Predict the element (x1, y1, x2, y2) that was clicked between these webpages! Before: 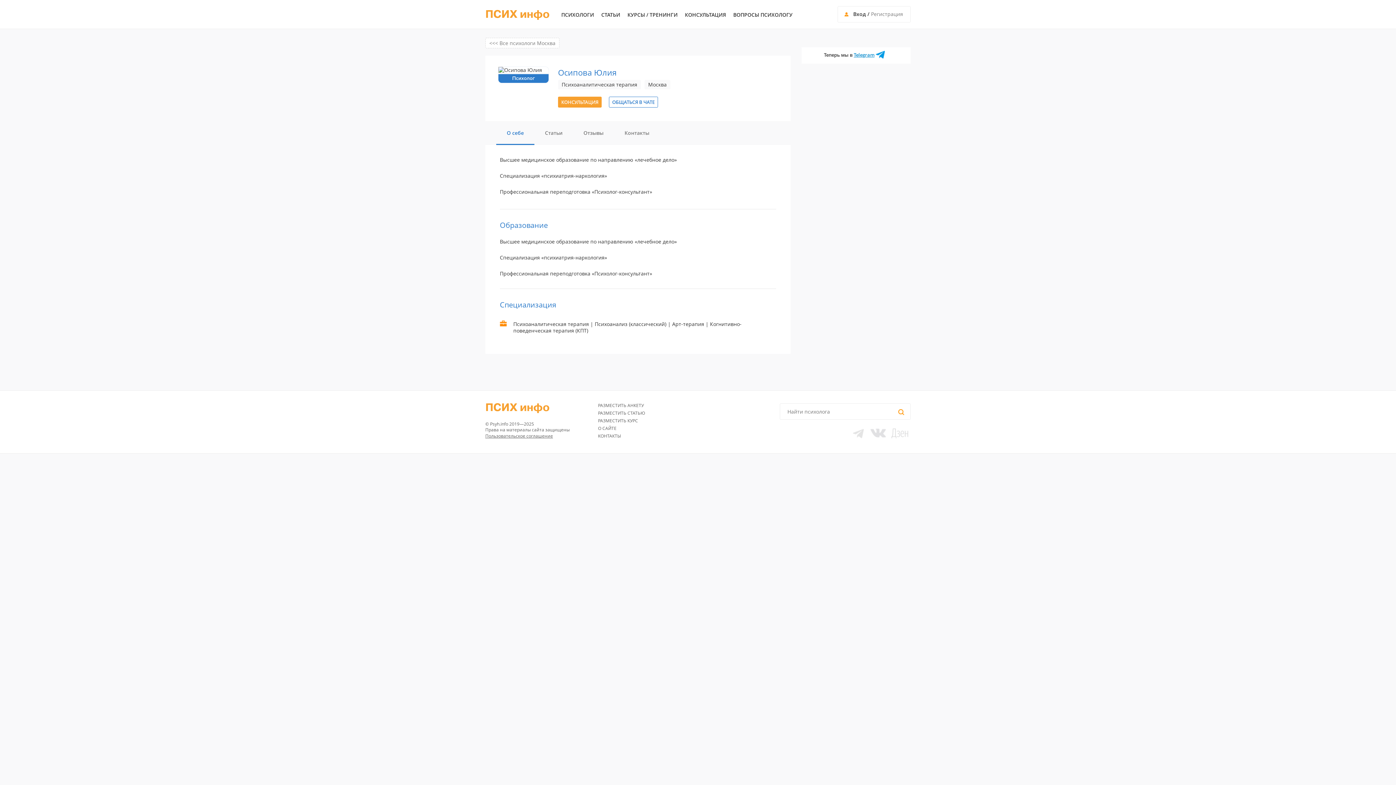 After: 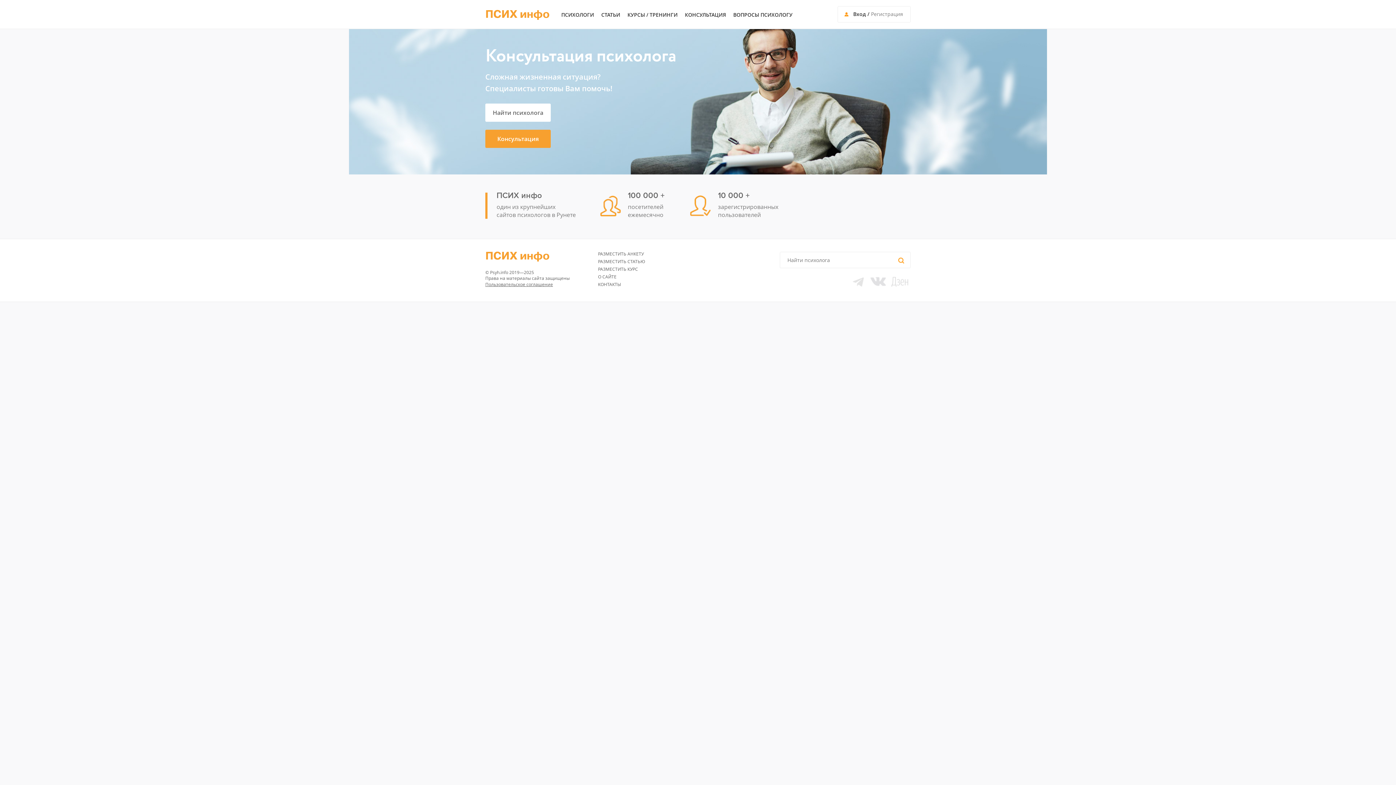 Action: bbox: (485, 8, 549, 20) label: ПСИХ инфо